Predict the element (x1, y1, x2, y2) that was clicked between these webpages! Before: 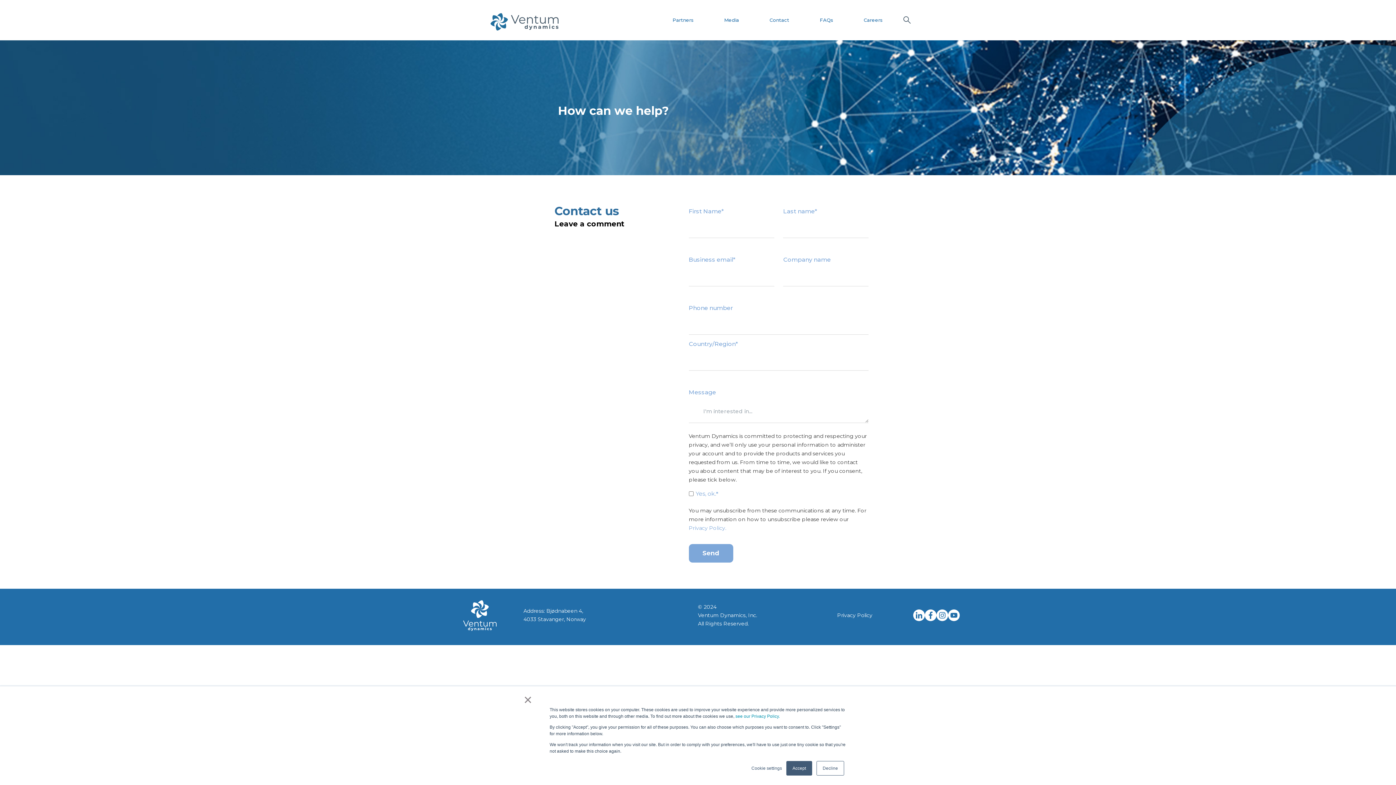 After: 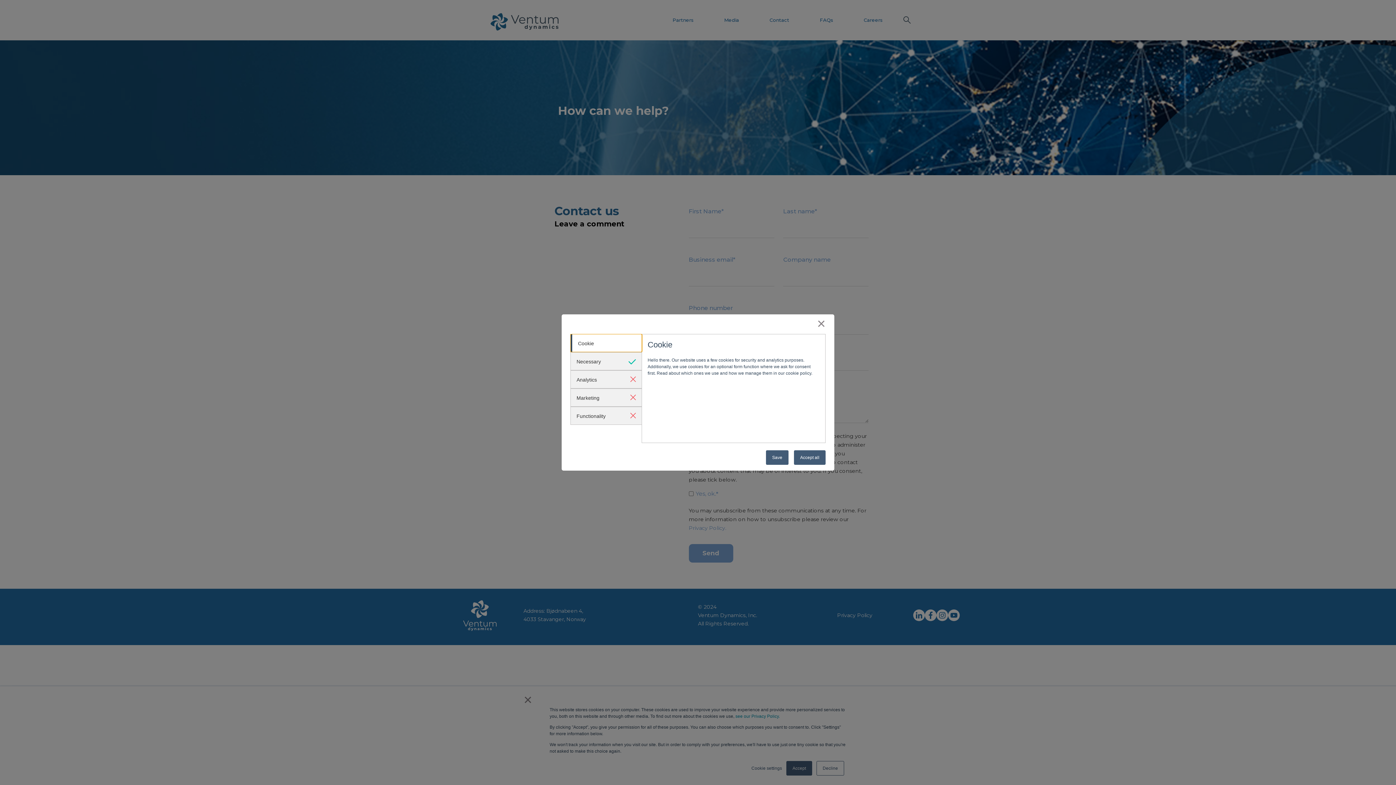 Action: bbox: (751, 765, 782, 772) label: Cookie settings